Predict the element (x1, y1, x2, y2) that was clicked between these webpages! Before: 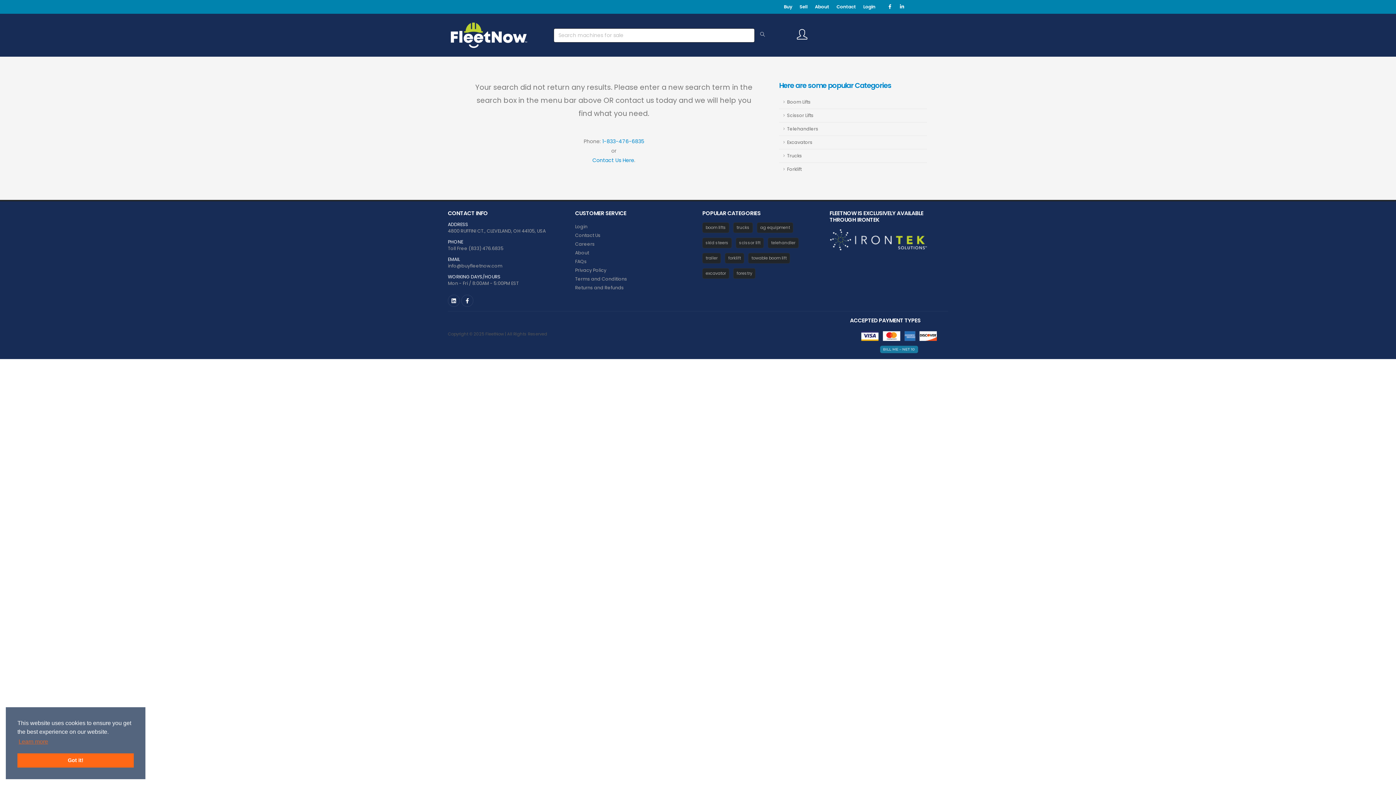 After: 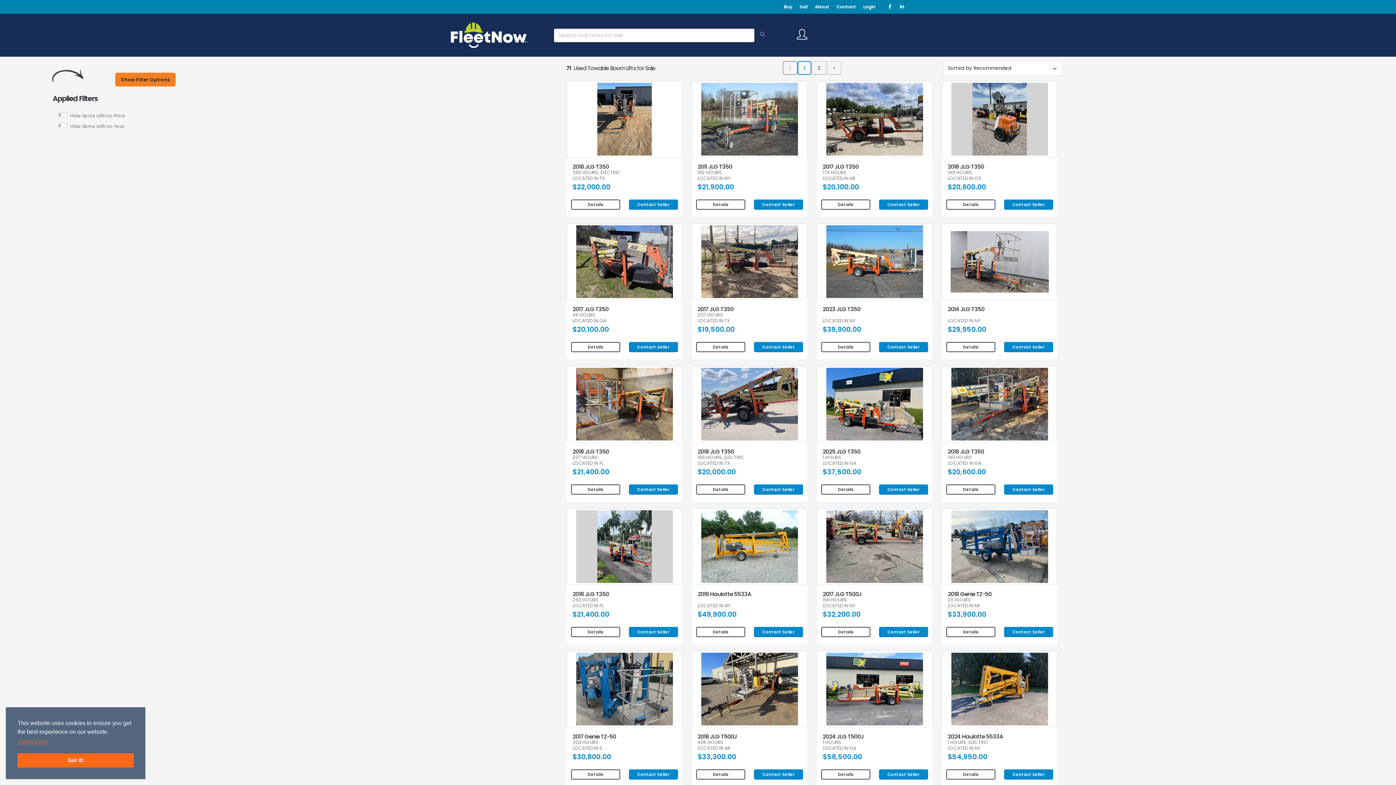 Action: label: towable boom lift bbox: (748, 253, 790, 263)